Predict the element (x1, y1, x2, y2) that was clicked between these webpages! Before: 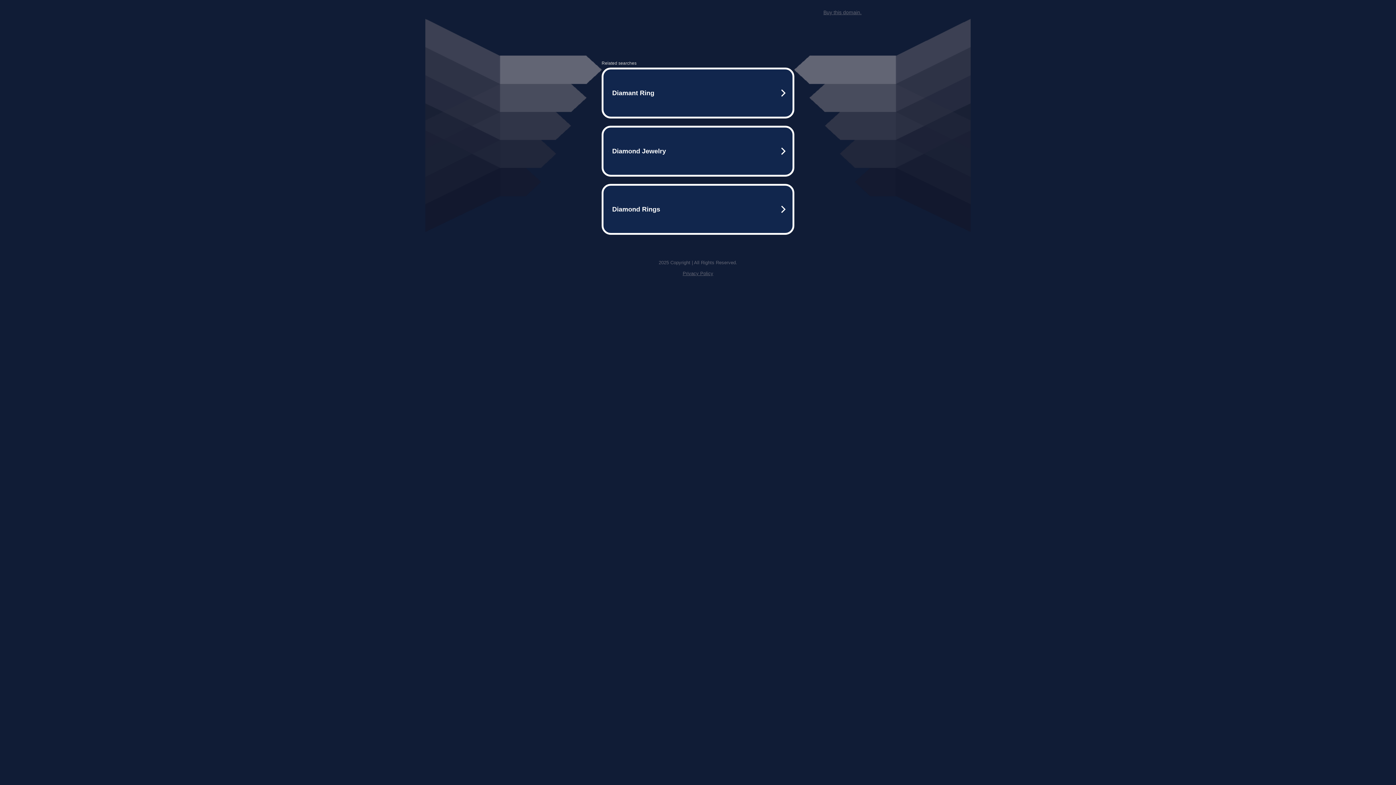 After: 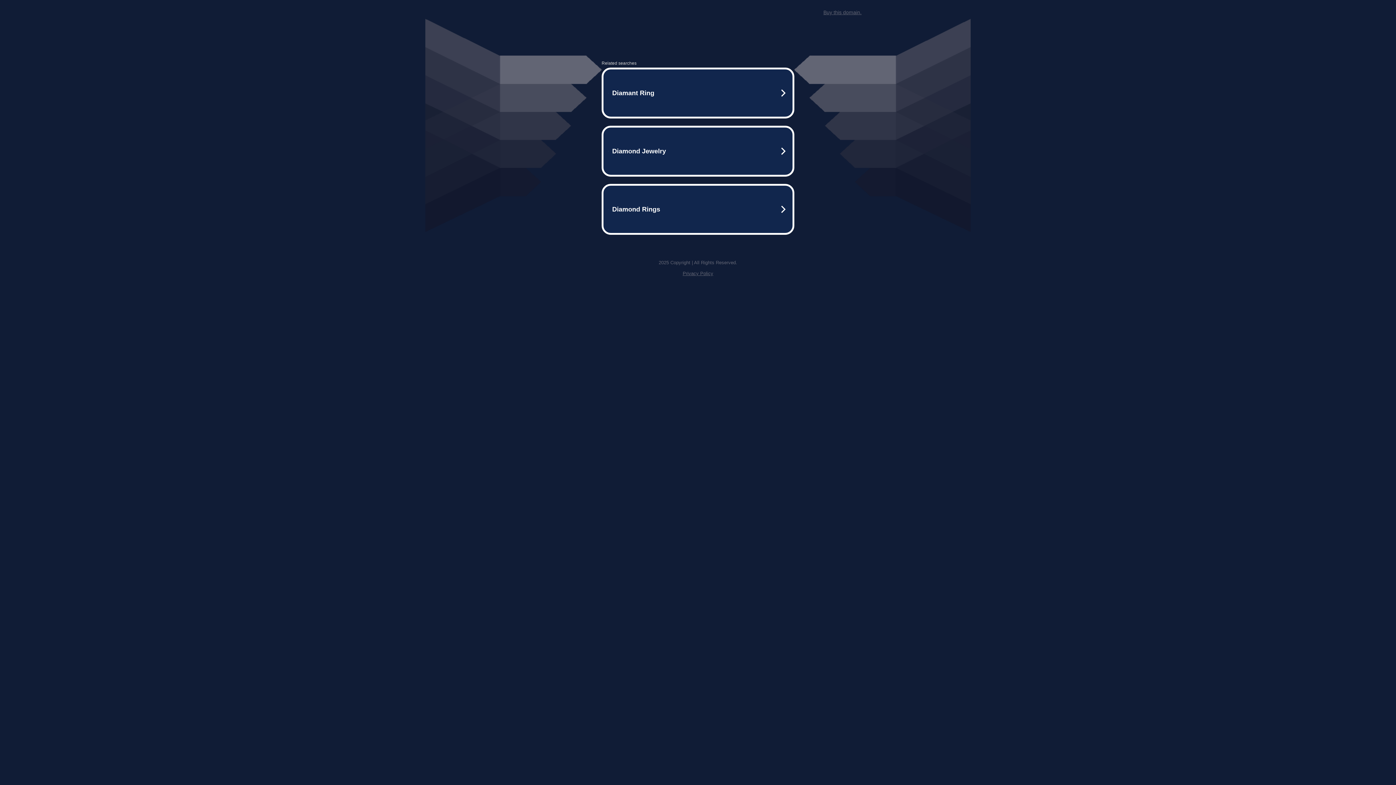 Action: bbox: (823, 9, 861, 15) label: Buy this domain.